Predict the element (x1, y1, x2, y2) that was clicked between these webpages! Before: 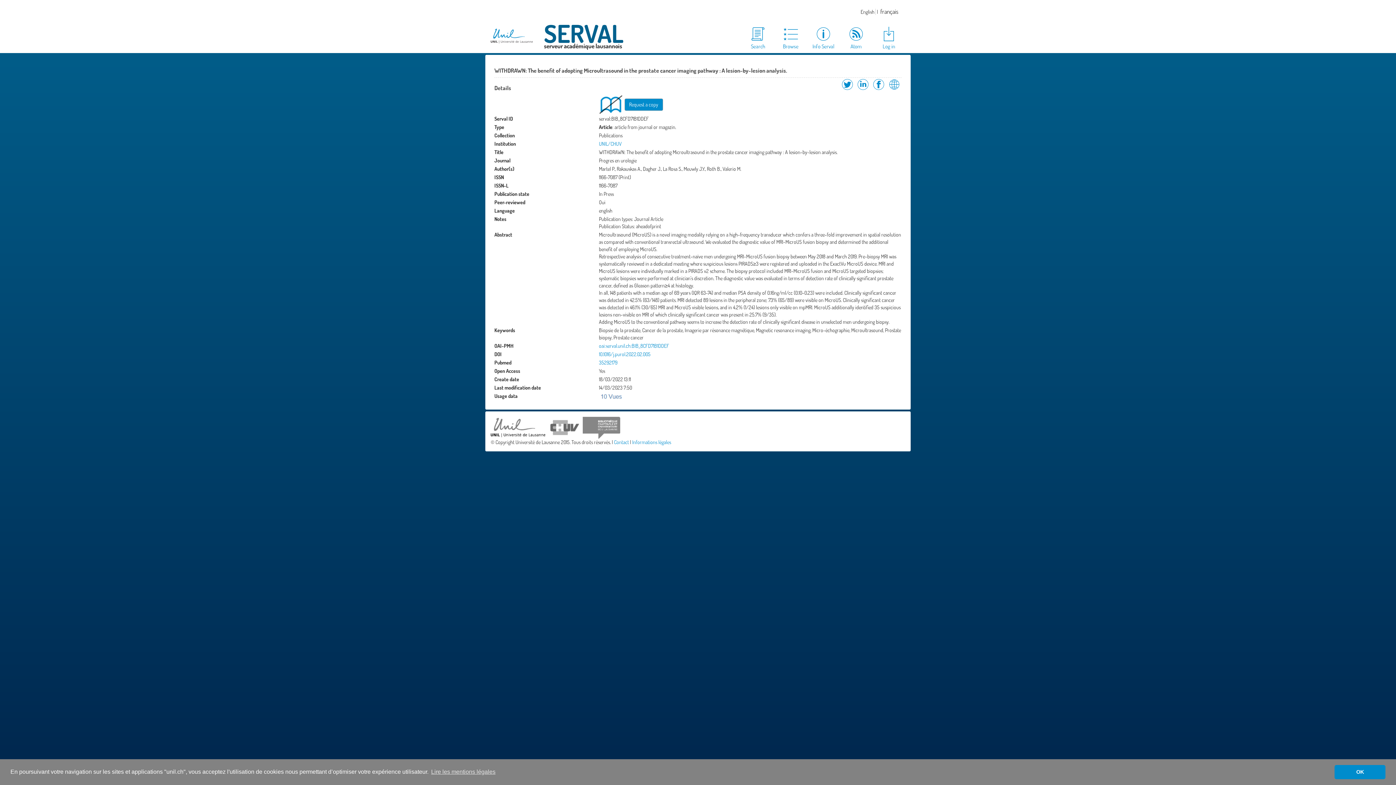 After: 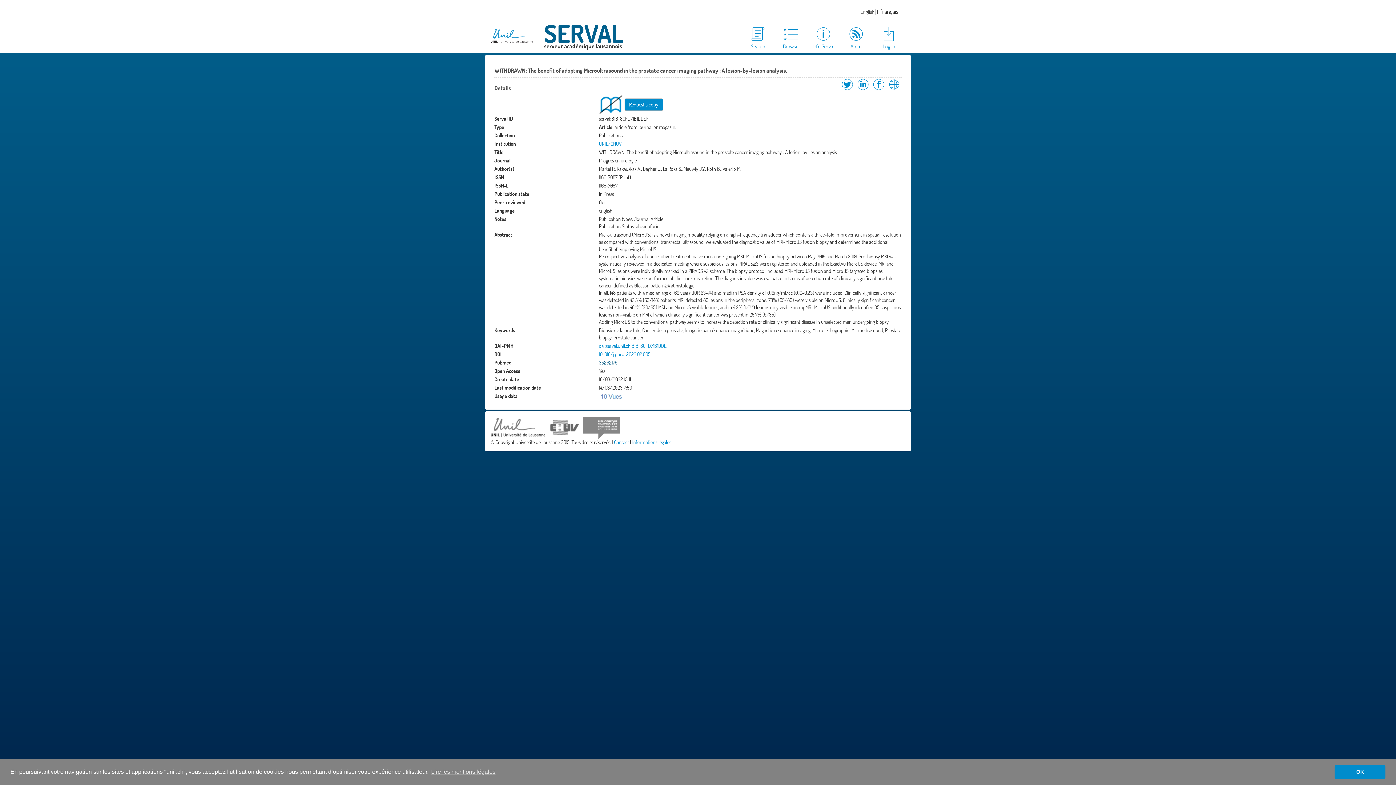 Action: bbox: (599, 359, 617, 365) label: 35292179